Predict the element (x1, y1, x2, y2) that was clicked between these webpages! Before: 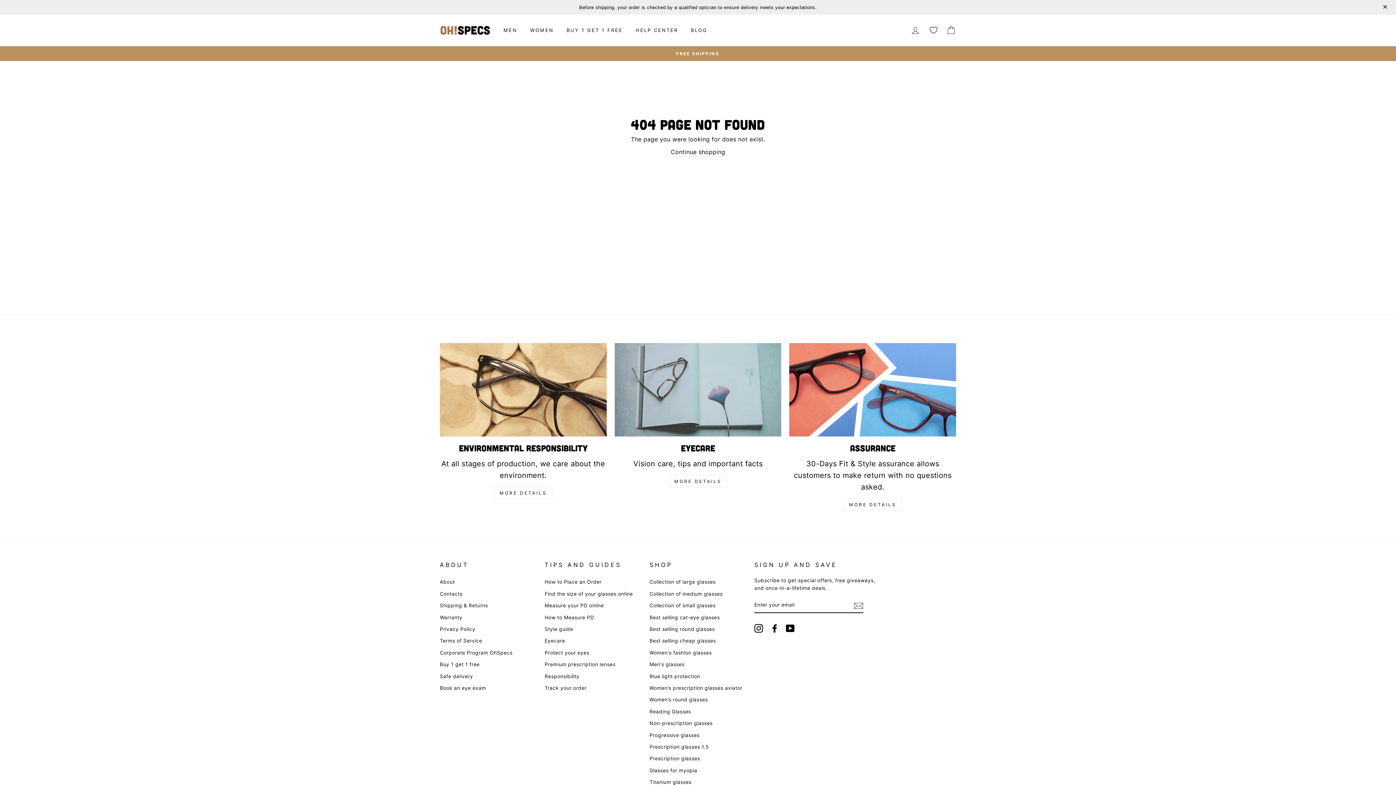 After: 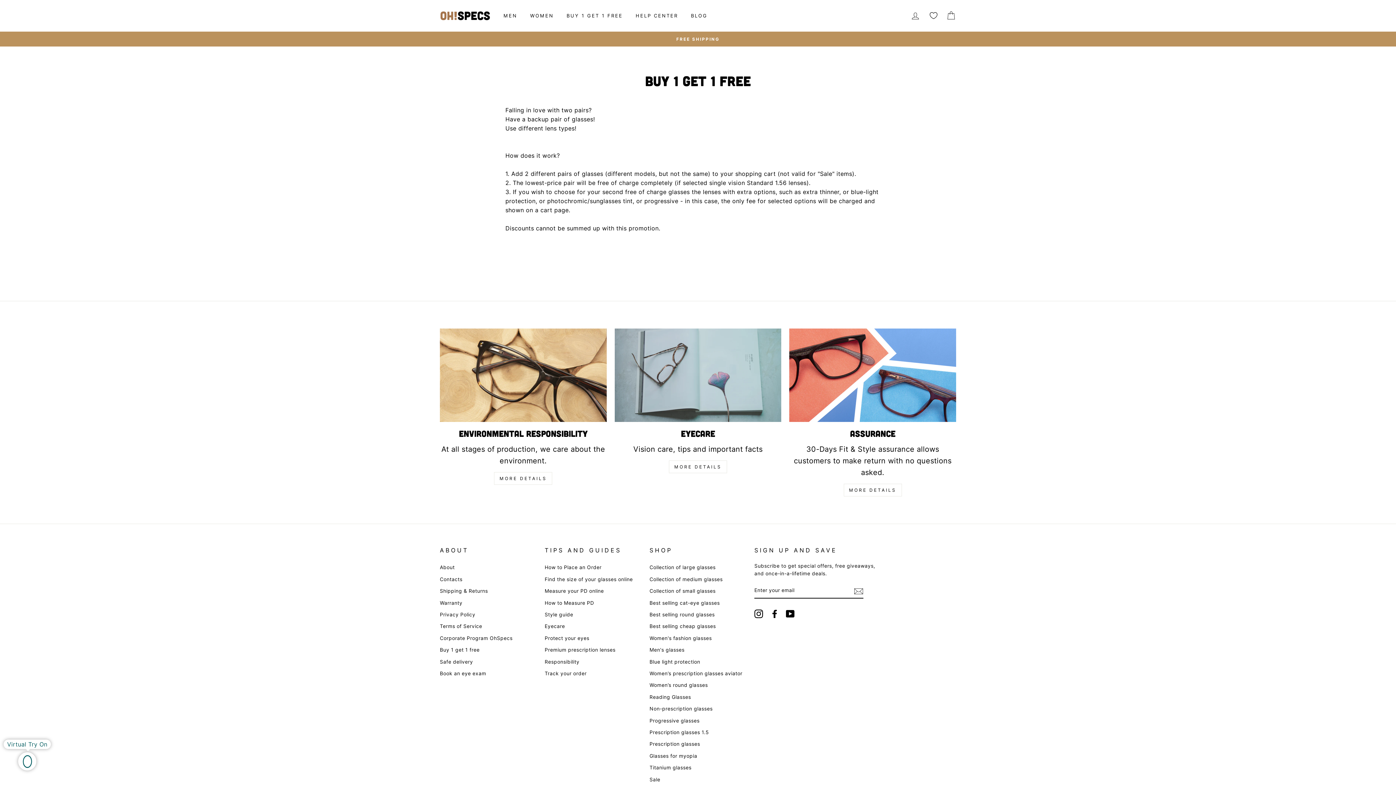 Action: bbox: (440, 659, 479, 670) label: Buy 1 get 1 free